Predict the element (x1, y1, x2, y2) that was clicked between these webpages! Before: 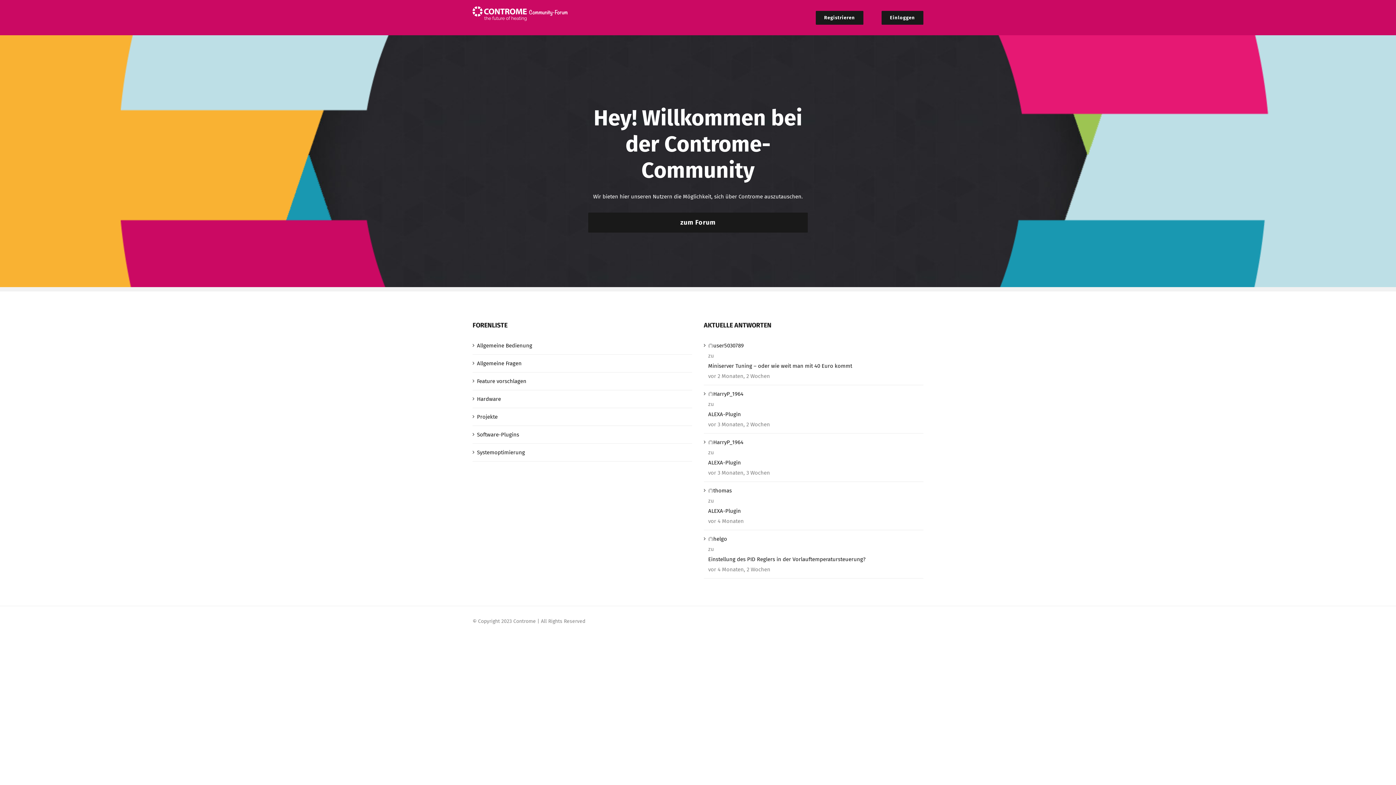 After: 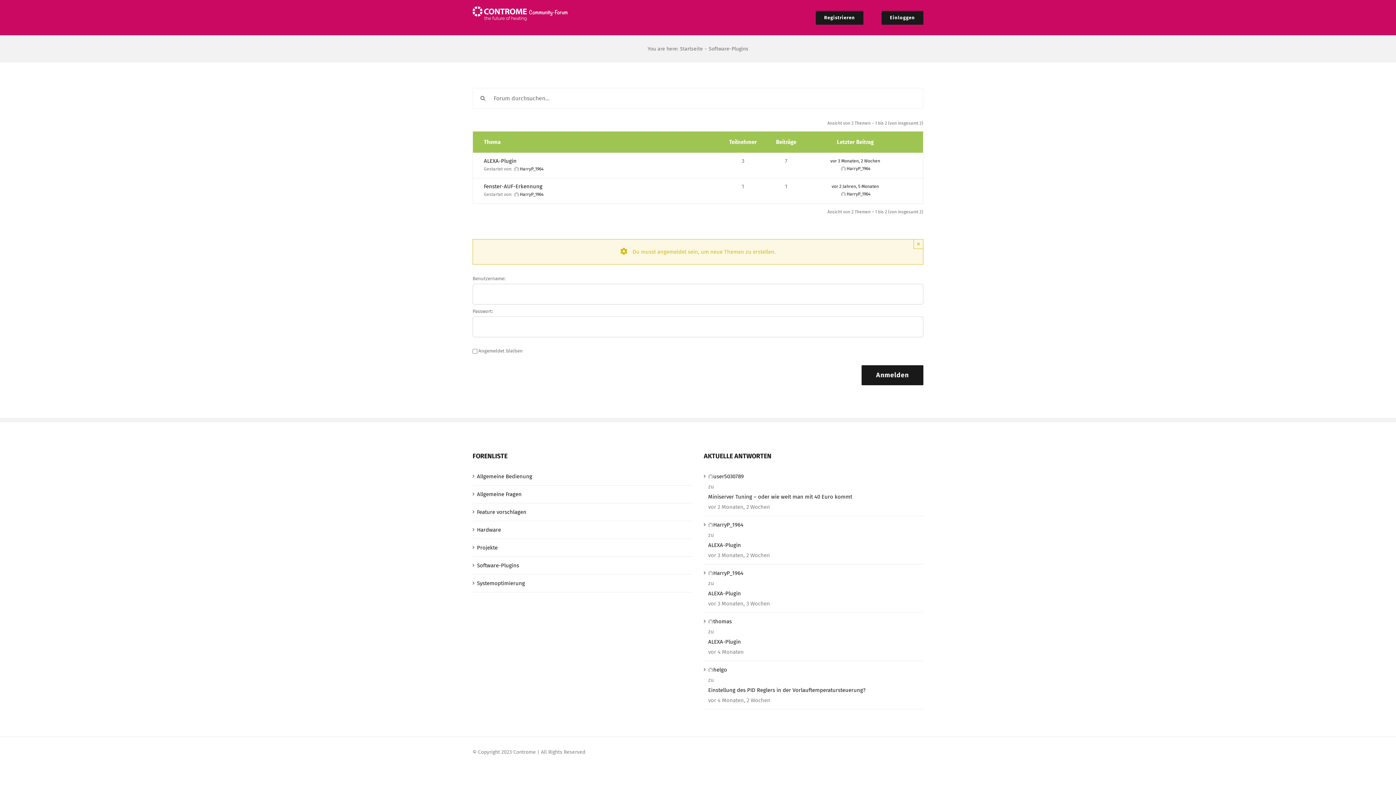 Action: label: Software-Plugins bbox: (477, 429, 688, 440)